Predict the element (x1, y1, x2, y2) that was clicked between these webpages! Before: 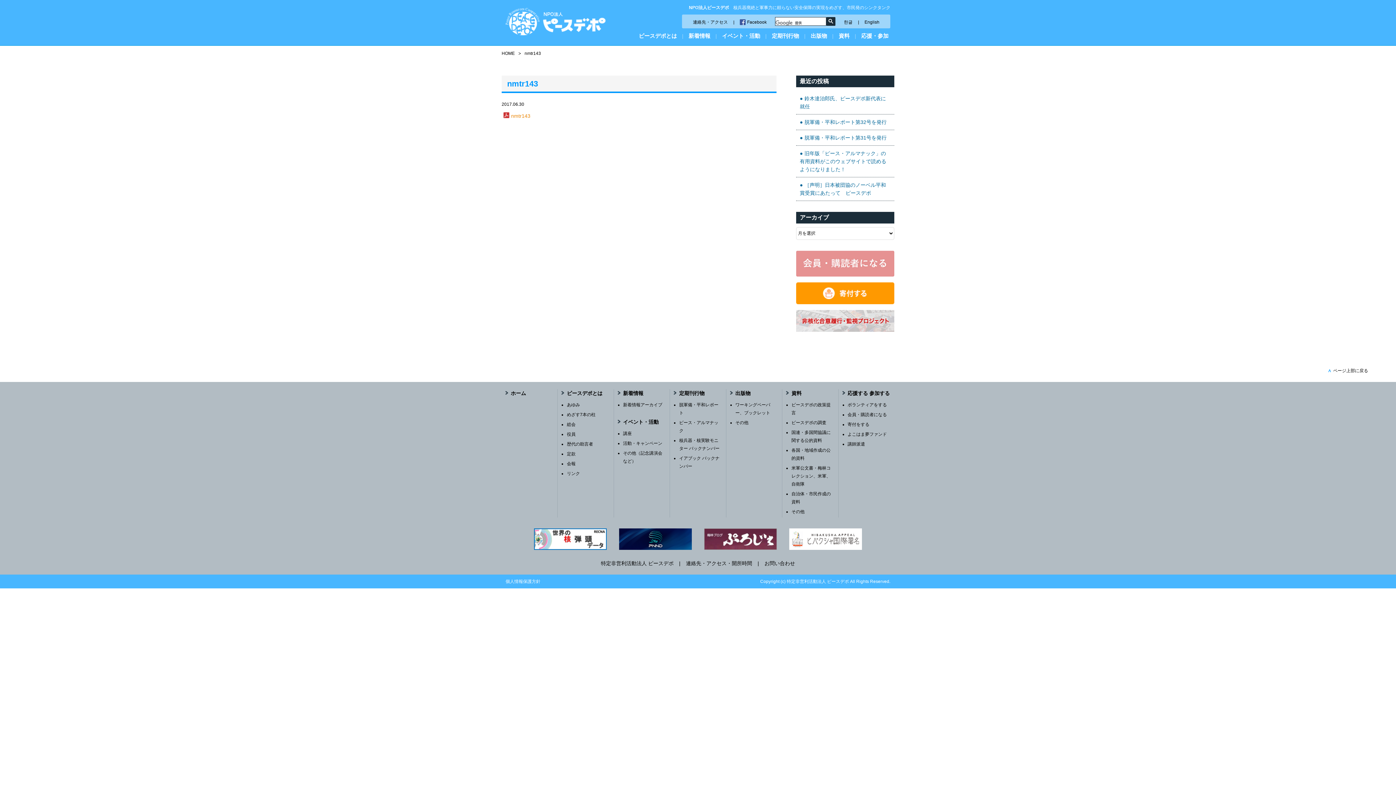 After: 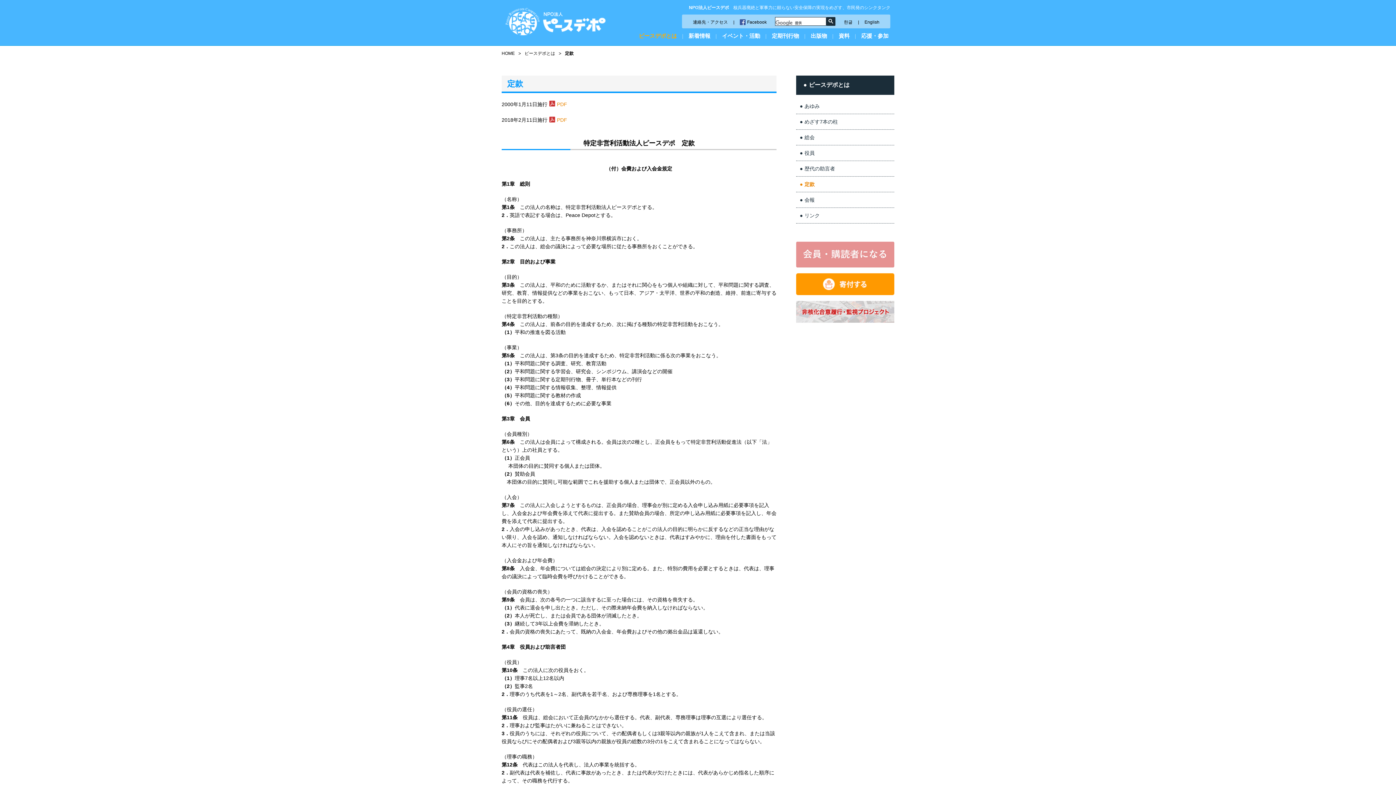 Action: label: 定款 bbox: (567, 451, 575, 456)